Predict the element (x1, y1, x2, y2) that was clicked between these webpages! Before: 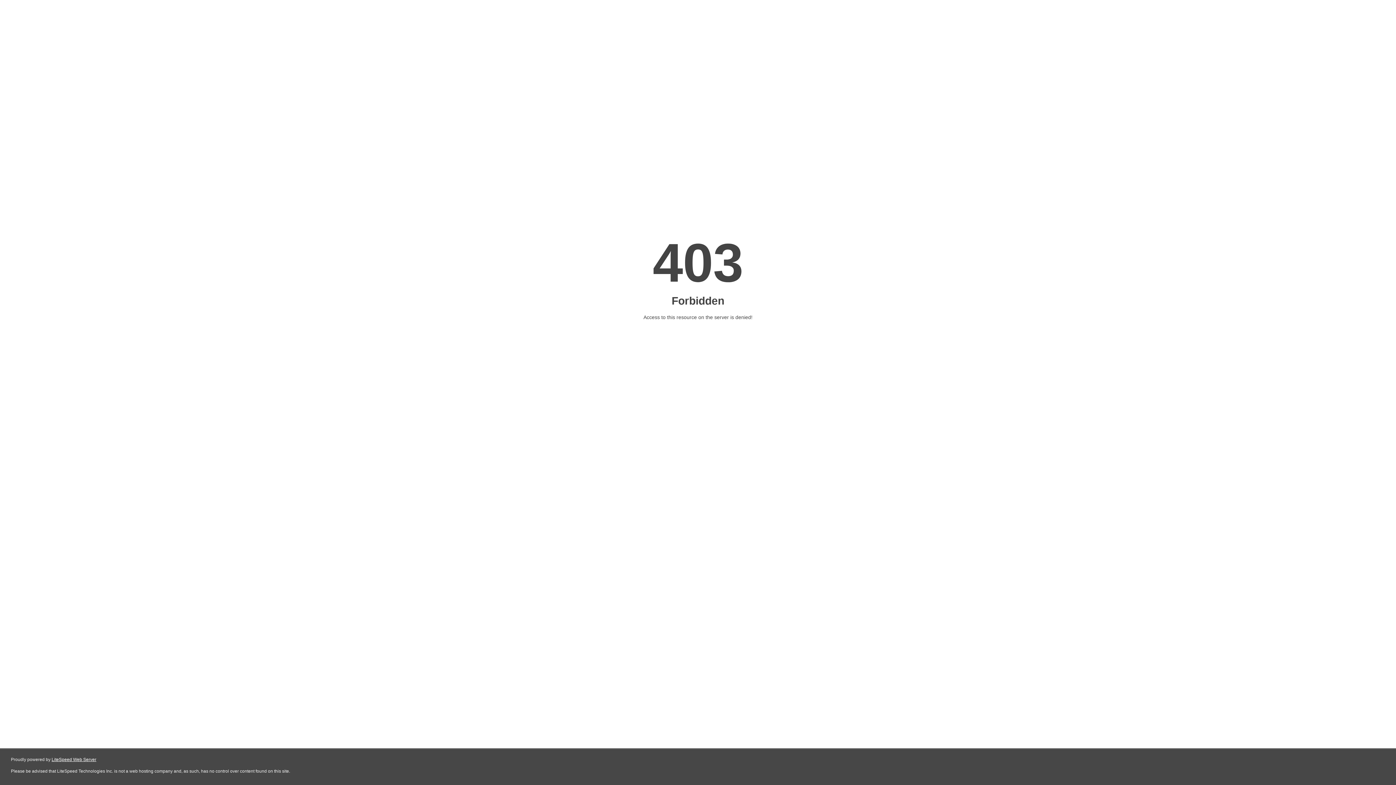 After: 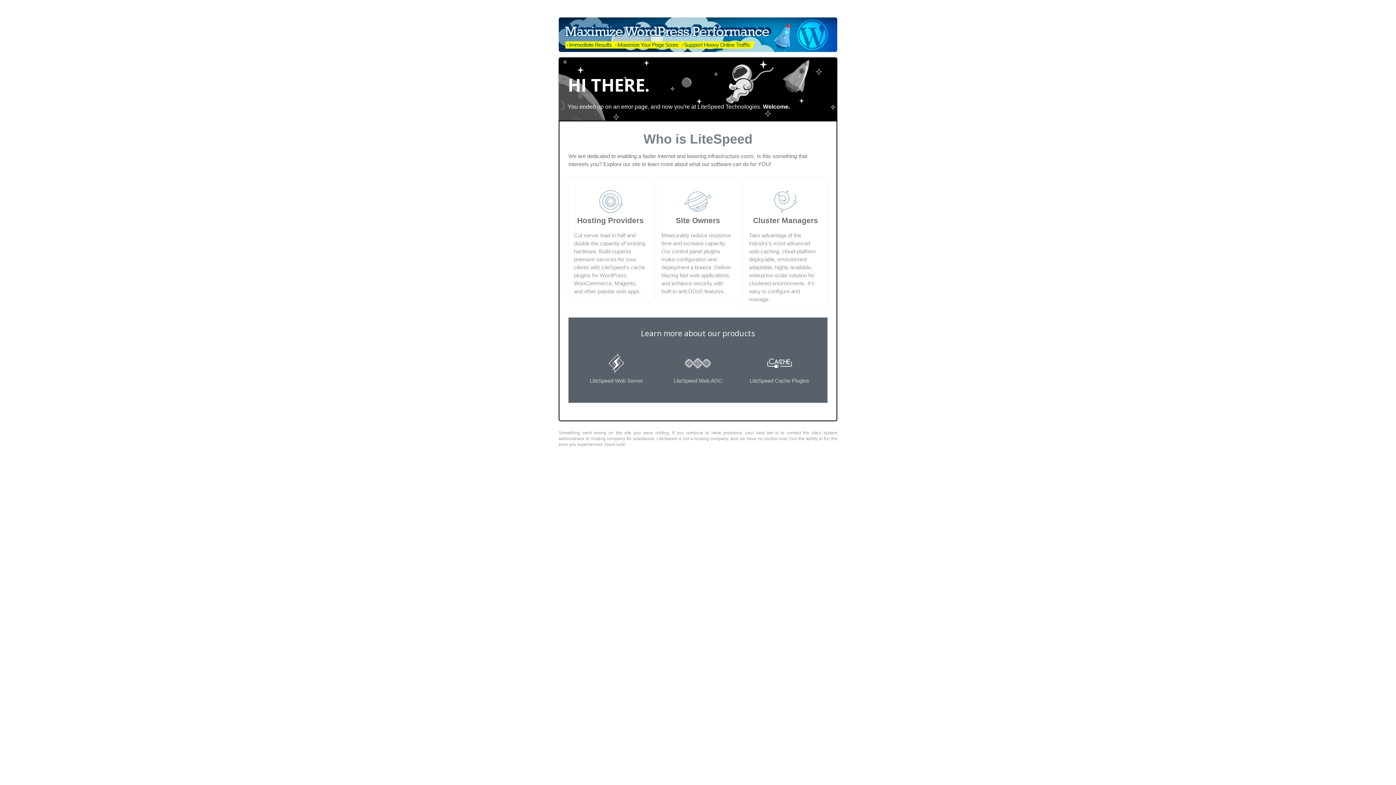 Action: bbox: (51, 757, 96, 762) label: LiteSpeed Web Server